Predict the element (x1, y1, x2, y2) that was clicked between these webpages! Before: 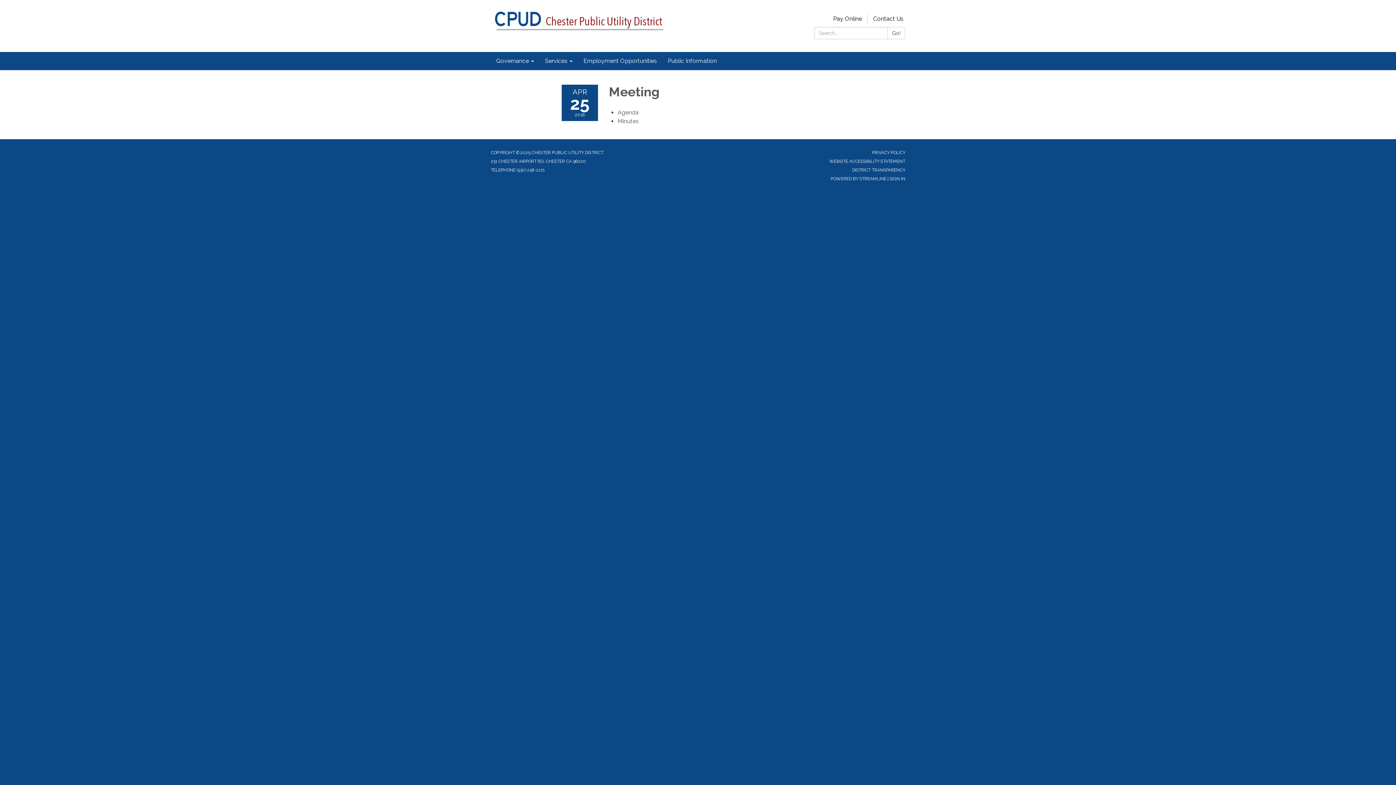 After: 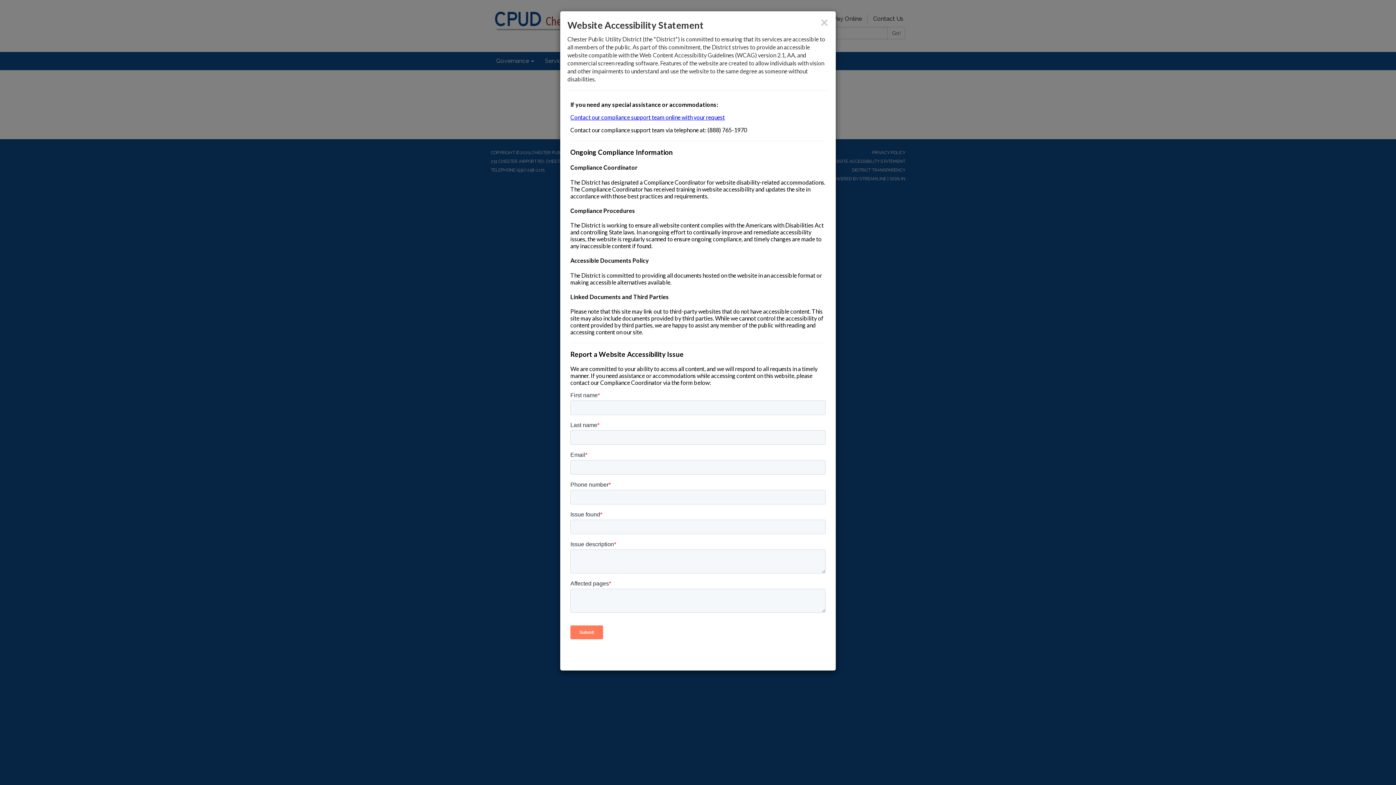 Action: label: WEBSITE ACCESSIBILITY STATEMENT bbox: (829, 158, 905, 164)